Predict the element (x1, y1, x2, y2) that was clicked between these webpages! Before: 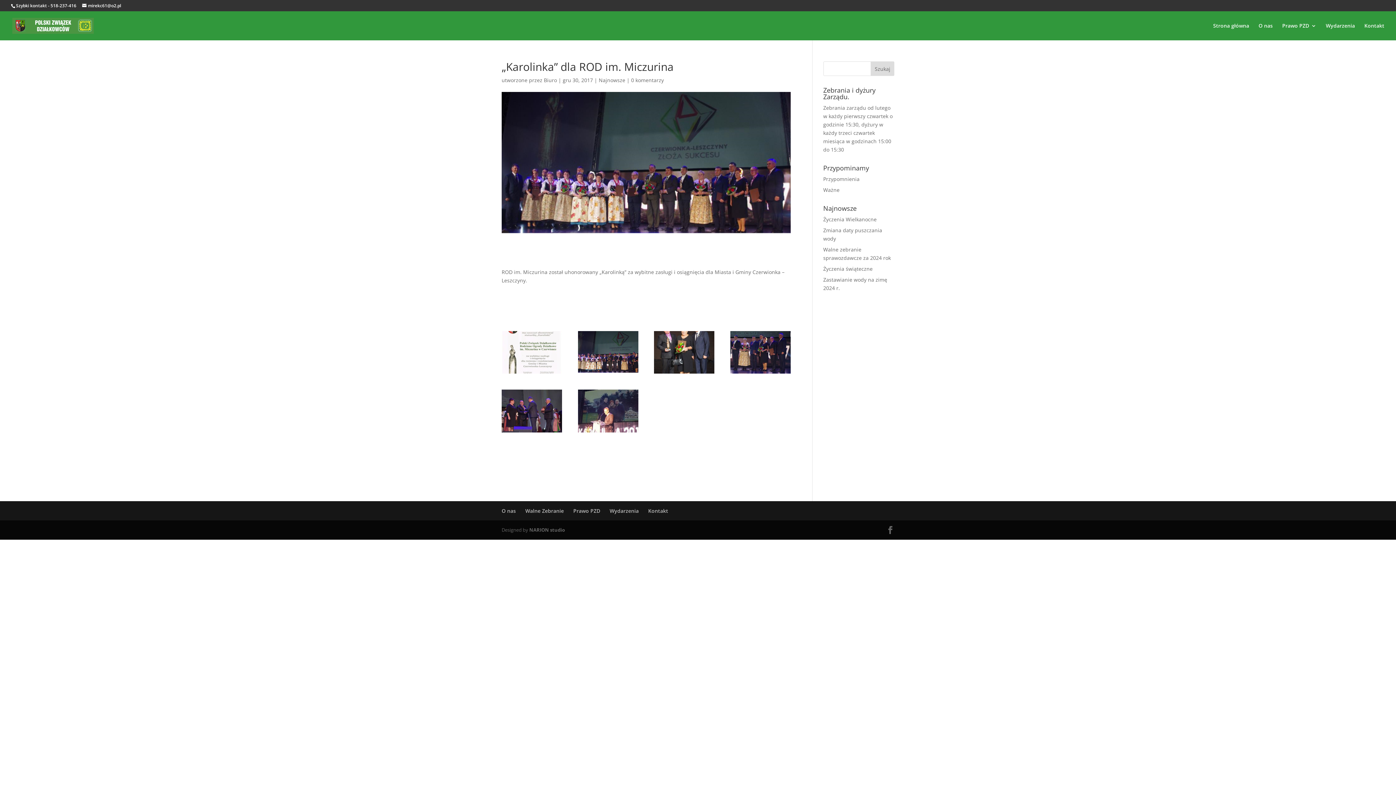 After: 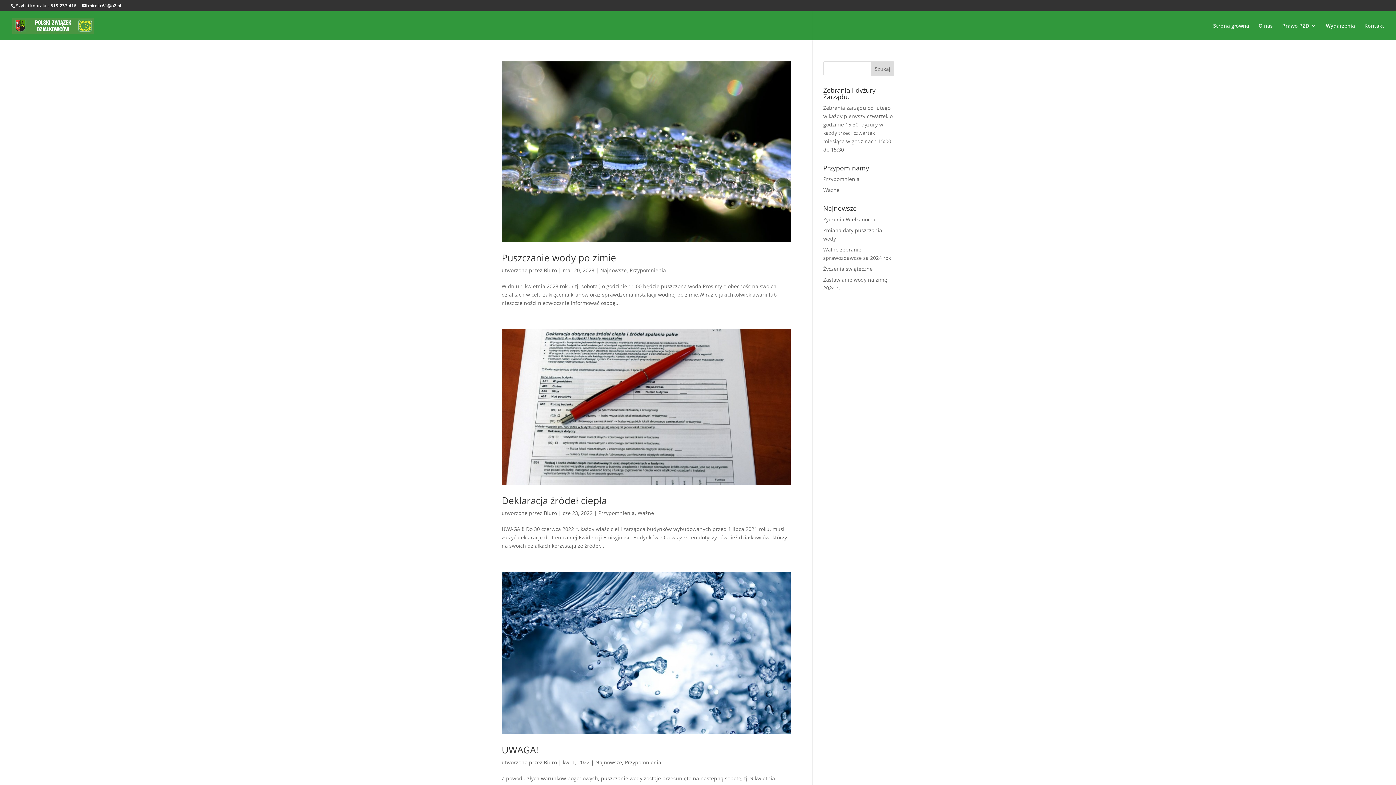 Action: label: Przypomnienia bbox: (823, 175, 859, 182)